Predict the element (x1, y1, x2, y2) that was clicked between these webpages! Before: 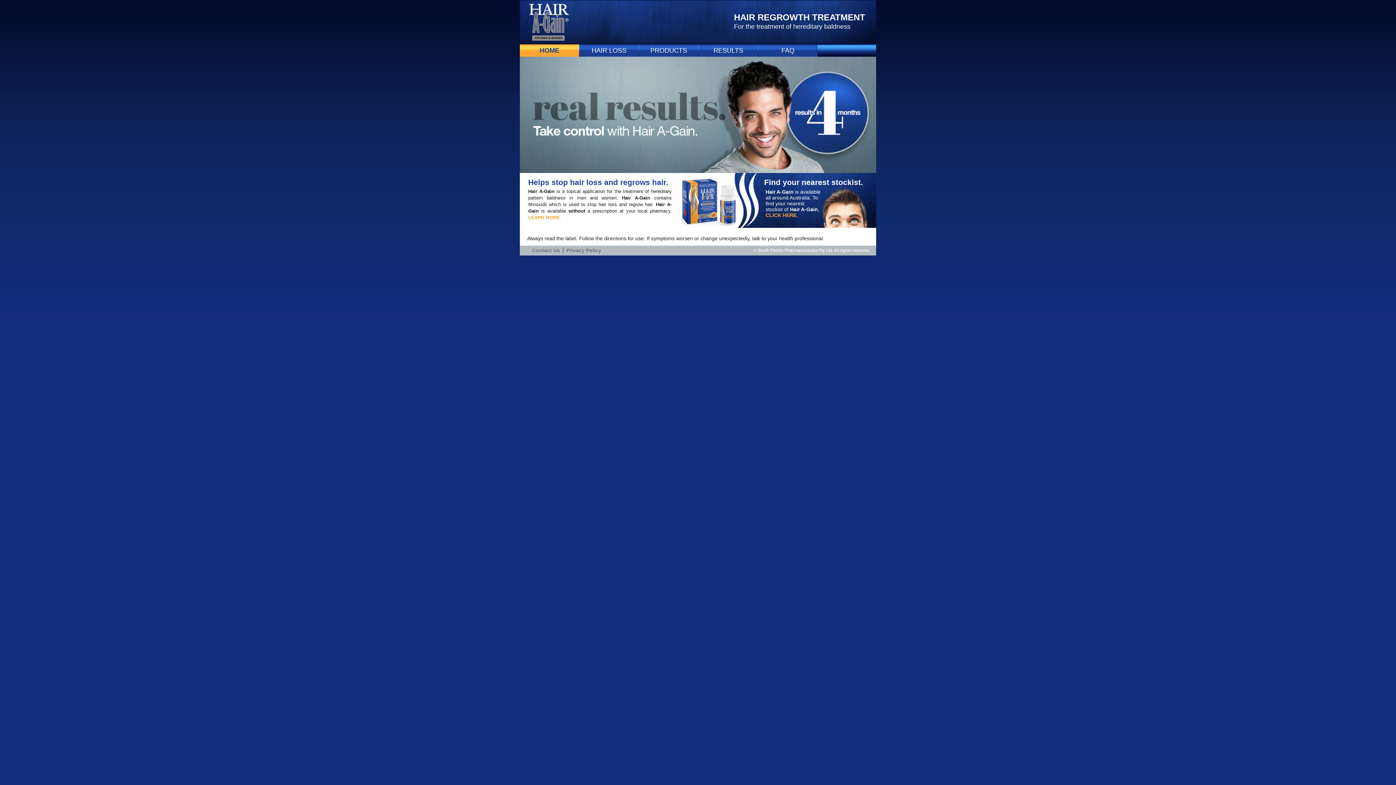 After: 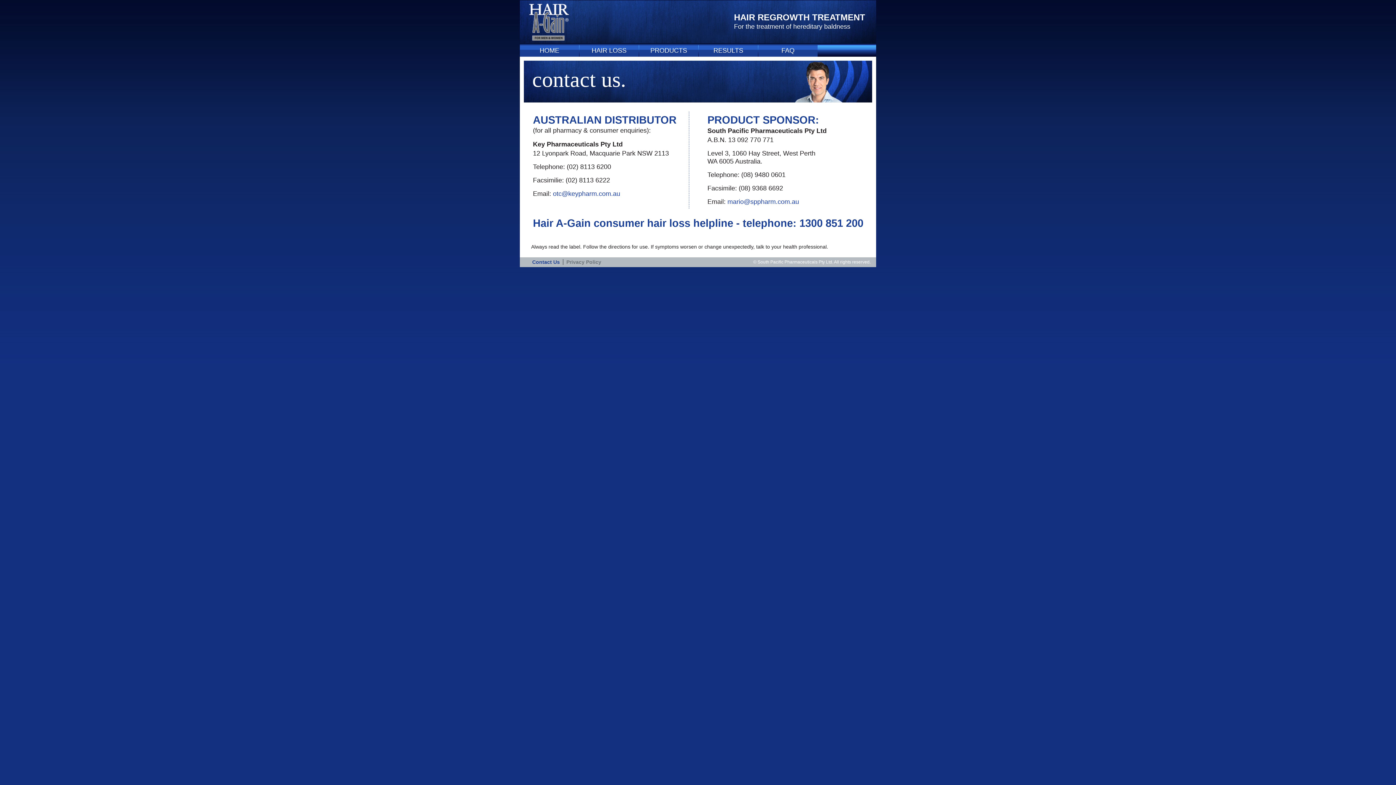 Action: label: Contact Us bbox: (532, 247, 560, 253)